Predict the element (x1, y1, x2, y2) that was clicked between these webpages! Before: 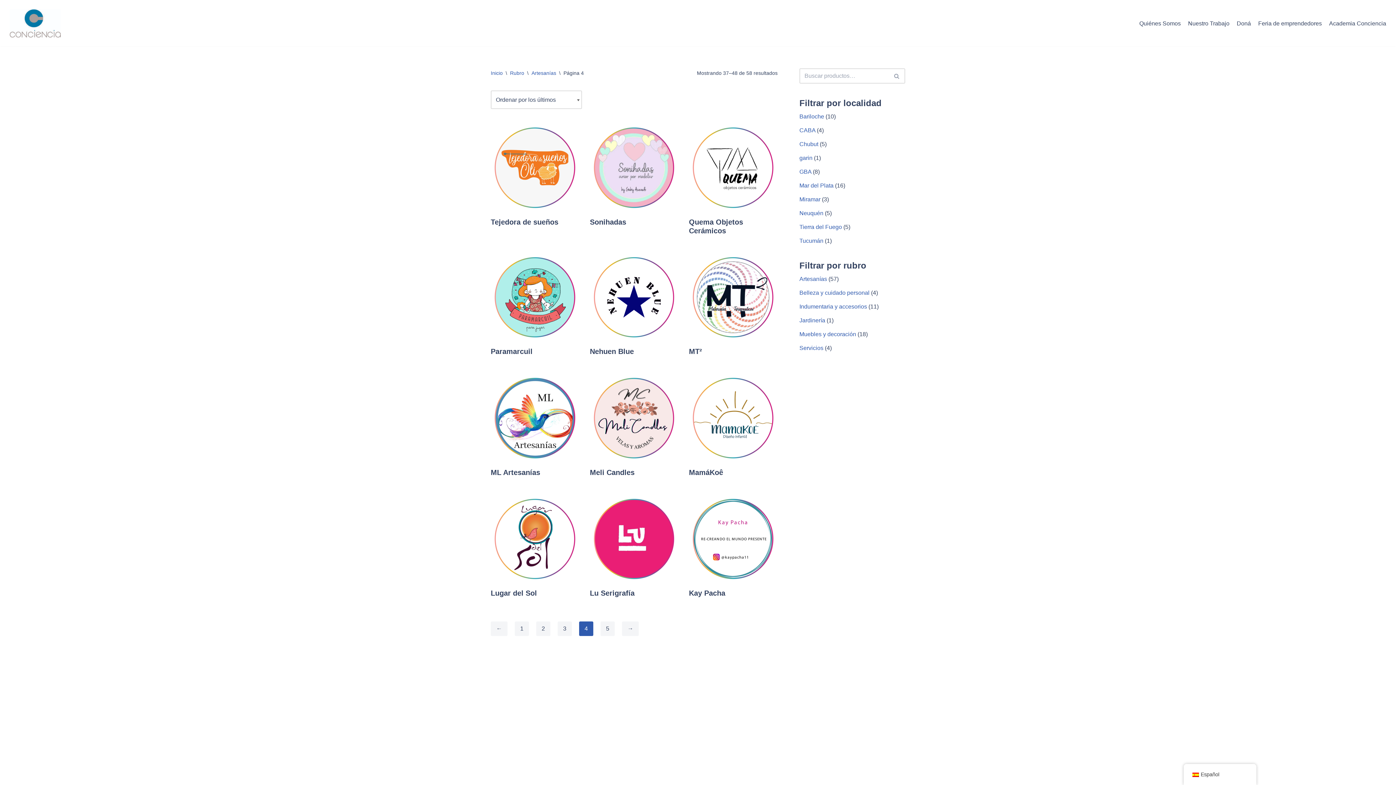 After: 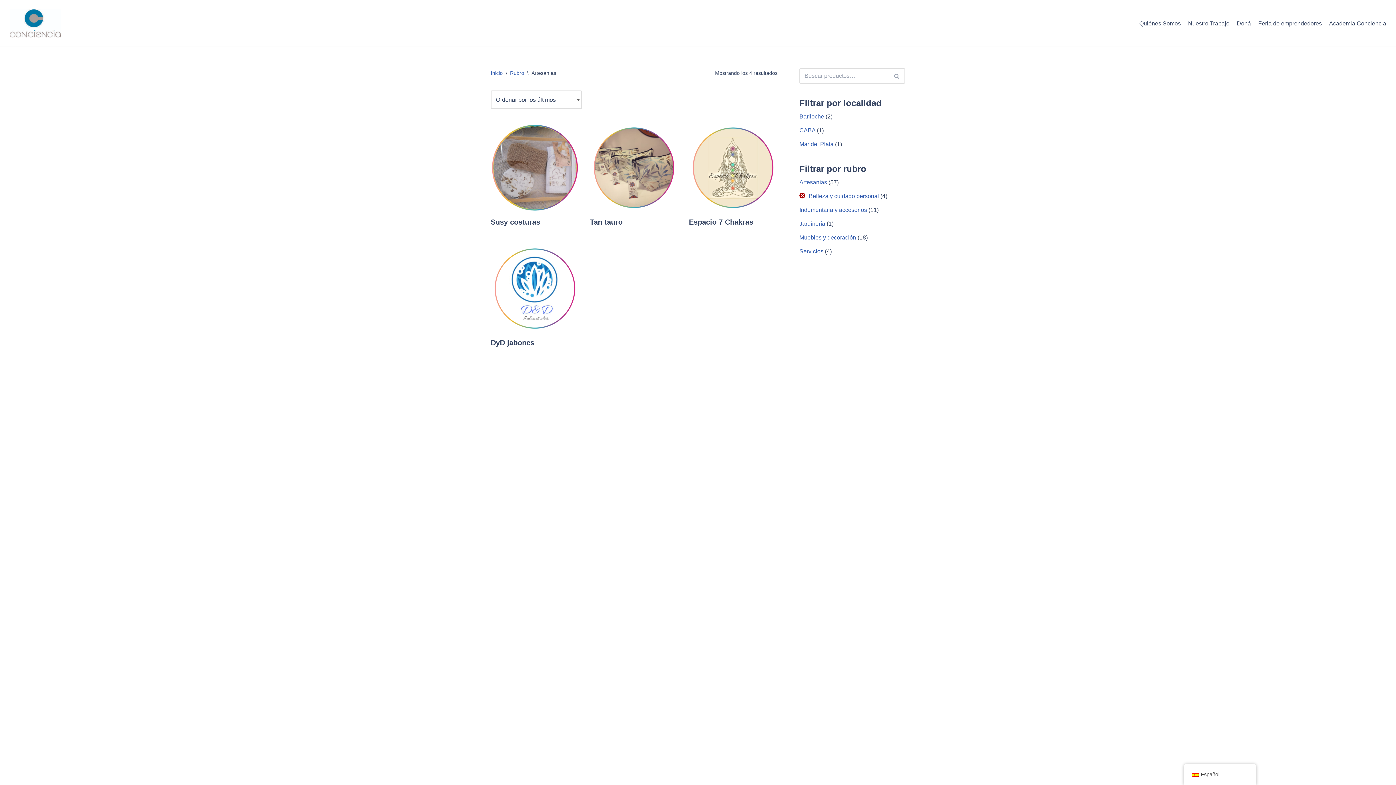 Action: label: Belleza y cuidado personal bbox: (799, 289, 869, 296)